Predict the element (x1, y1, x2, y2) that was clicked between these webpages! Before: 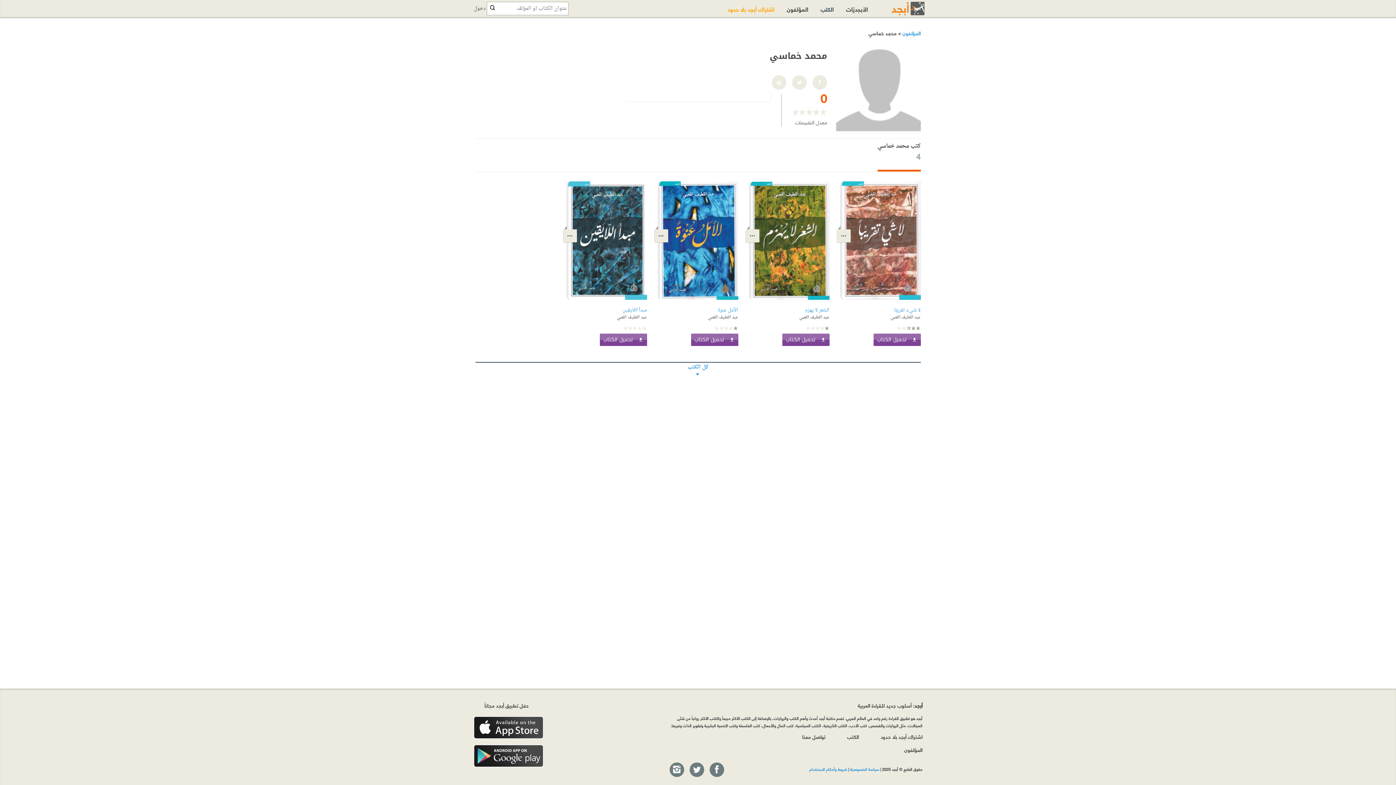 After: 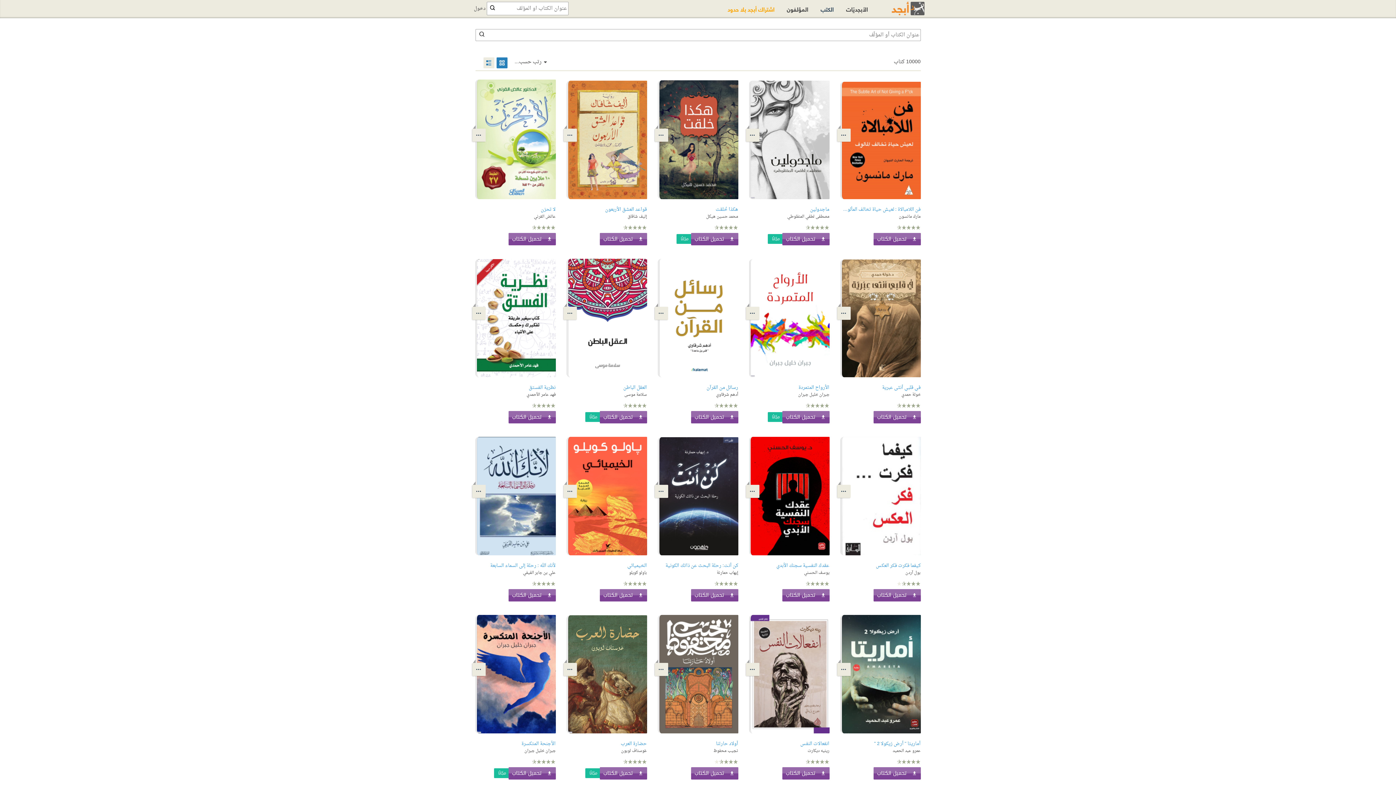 Action: bbox: (489, 4, 494, 13)